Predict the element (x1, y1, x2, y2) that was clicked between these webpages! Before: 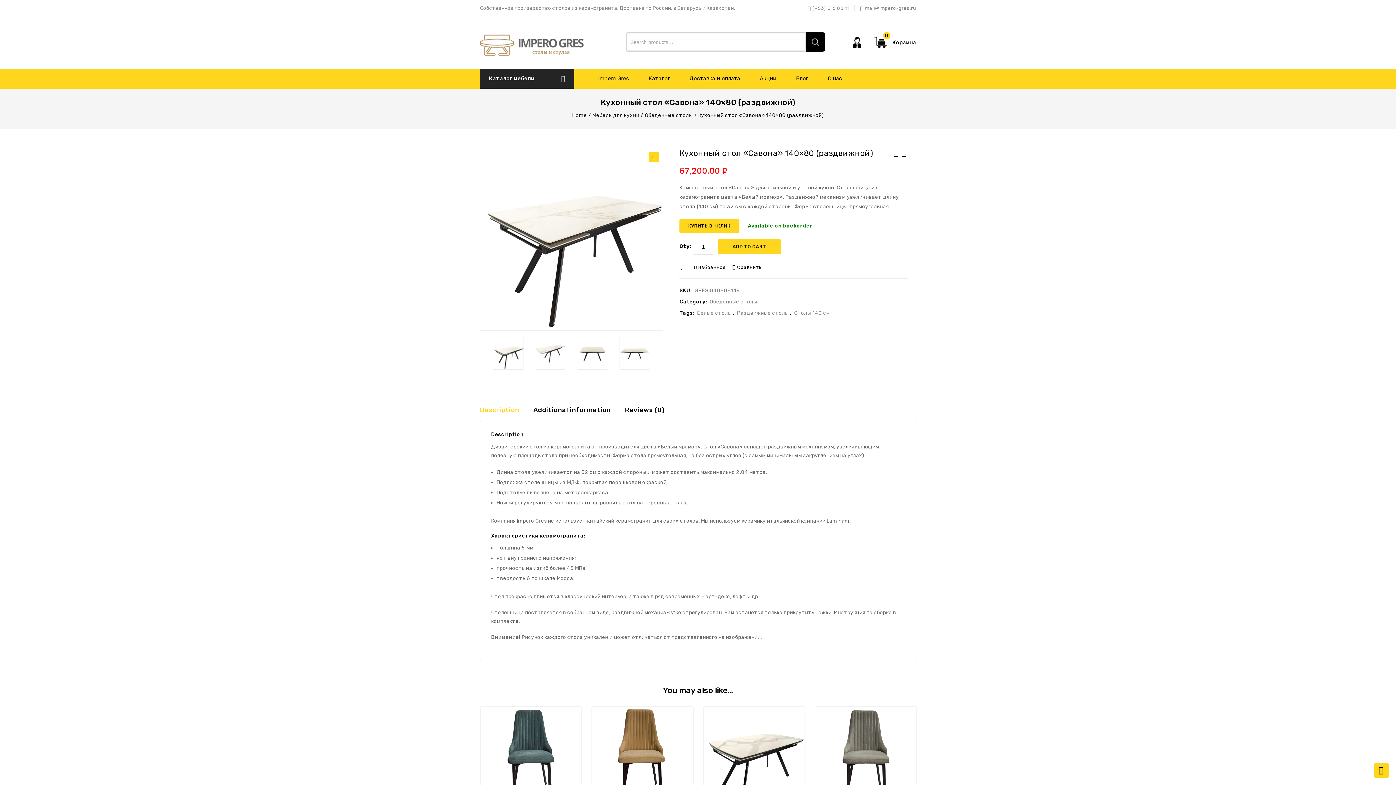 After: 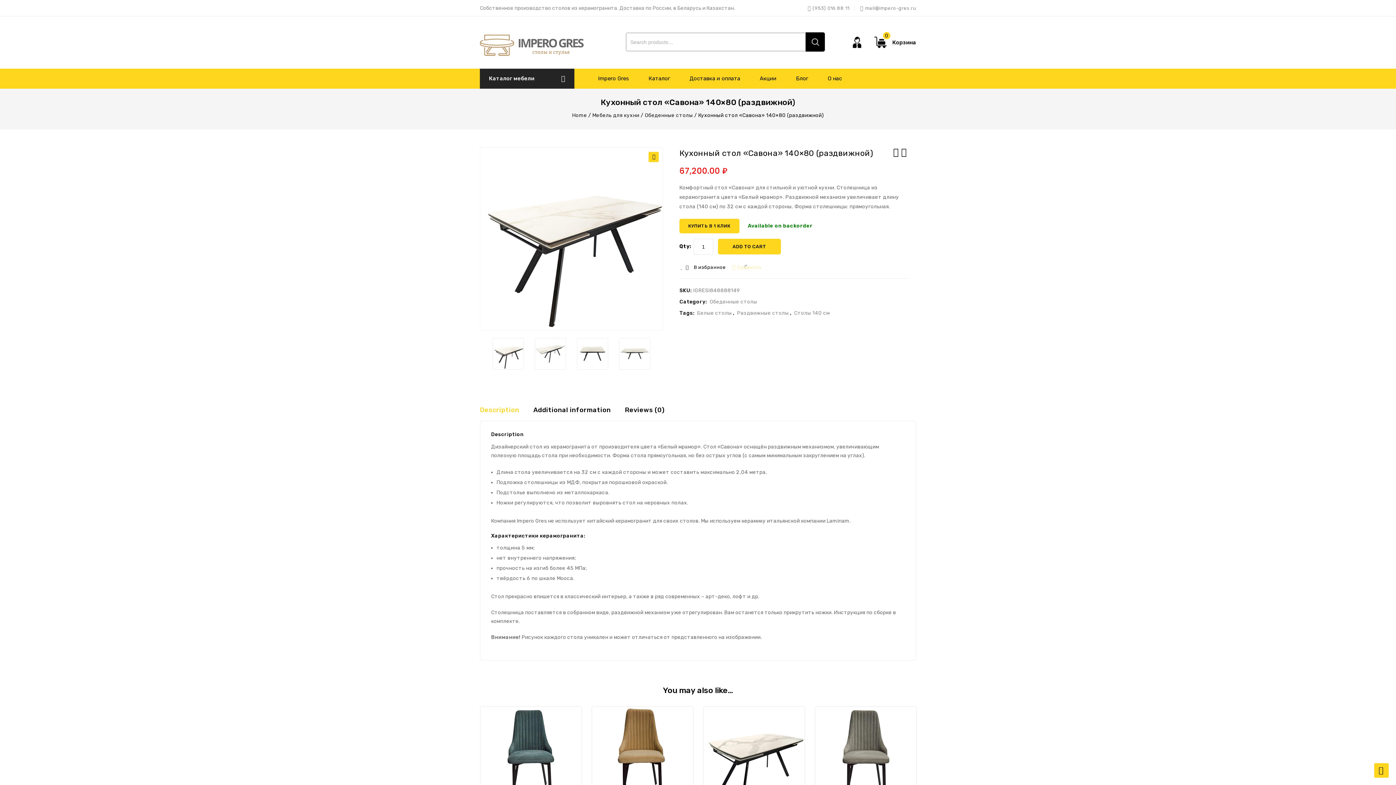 Action: bbox: (731, 264, 761, 271) label: Сравнить